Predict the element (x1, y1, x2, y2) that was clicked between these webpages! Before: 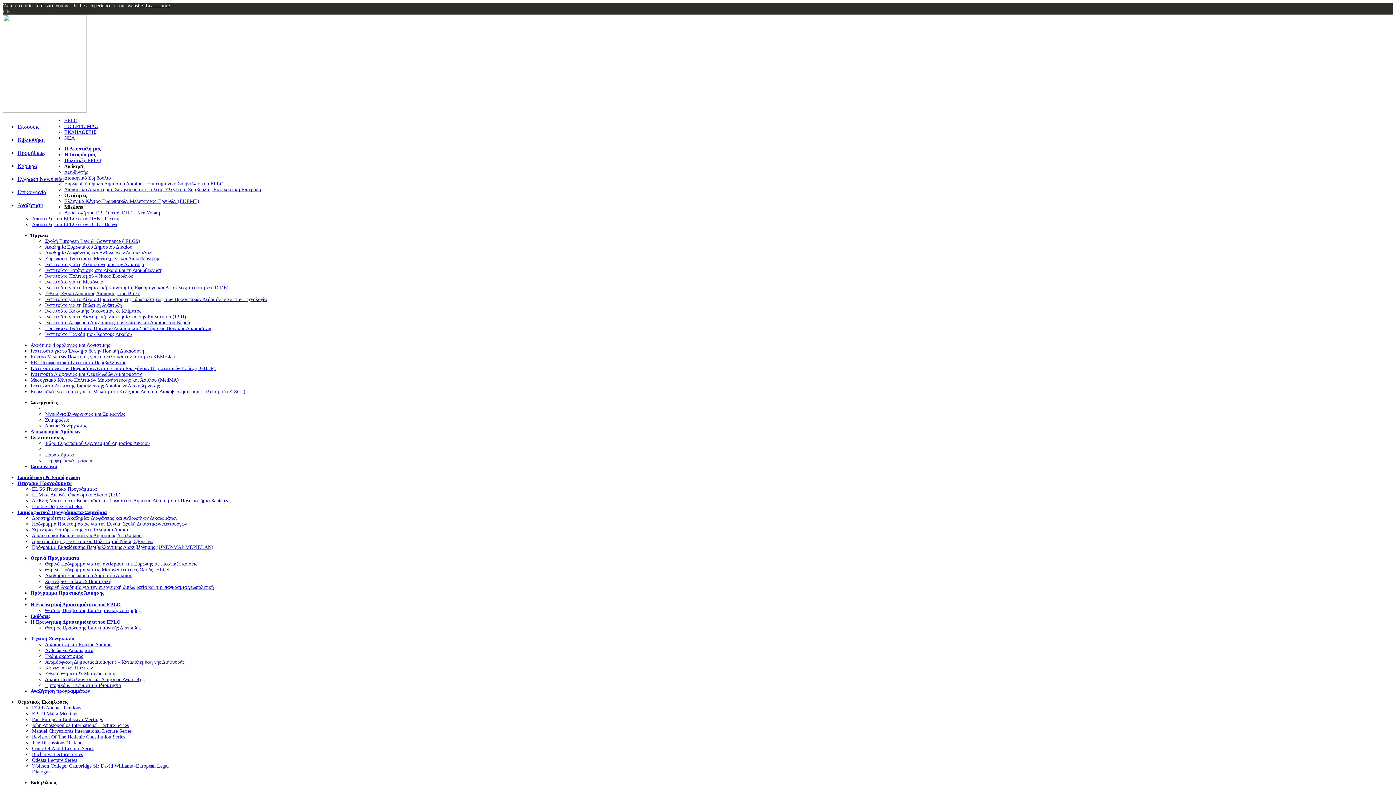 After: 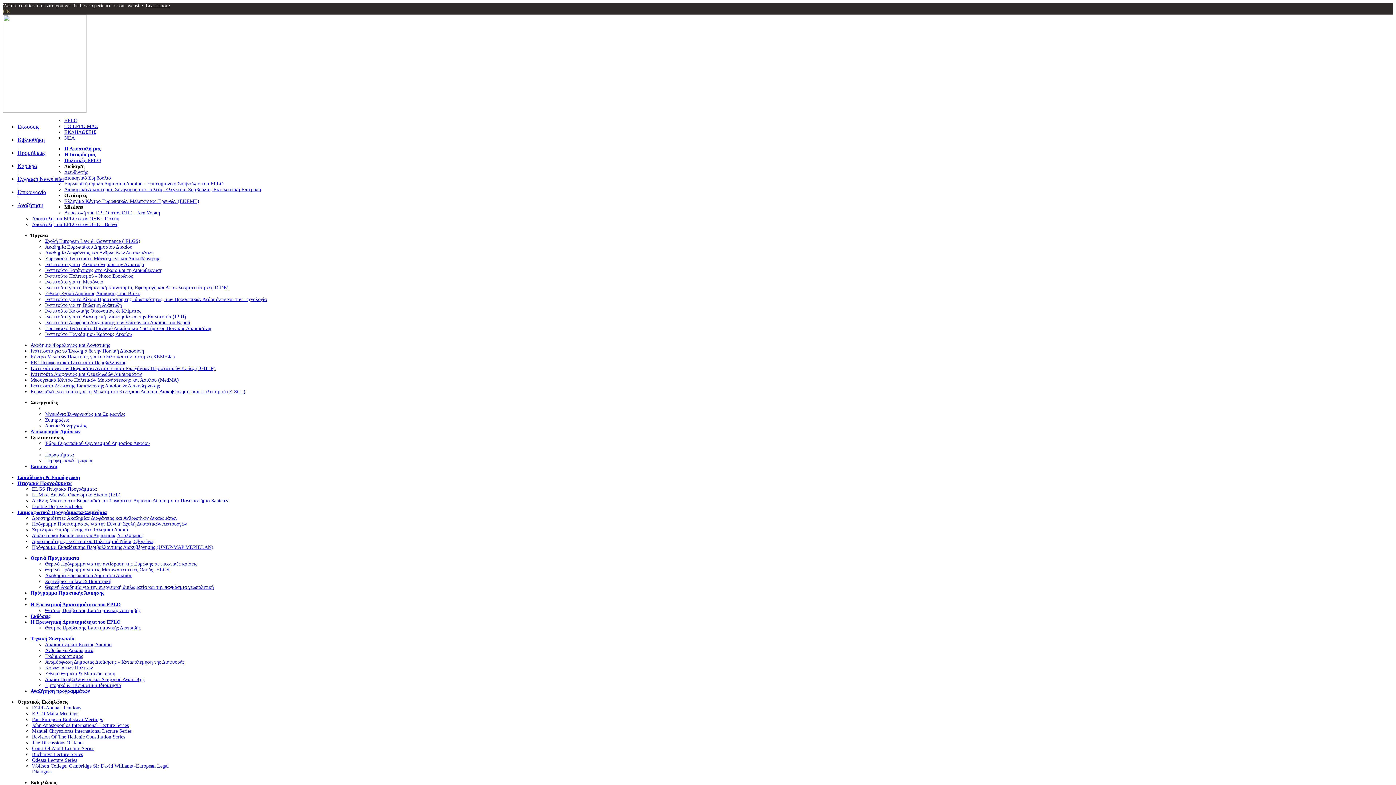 Action: bbox: (45, 578, 111, 584) label: Σεμινάριο Biolaw & Βιοιατρική